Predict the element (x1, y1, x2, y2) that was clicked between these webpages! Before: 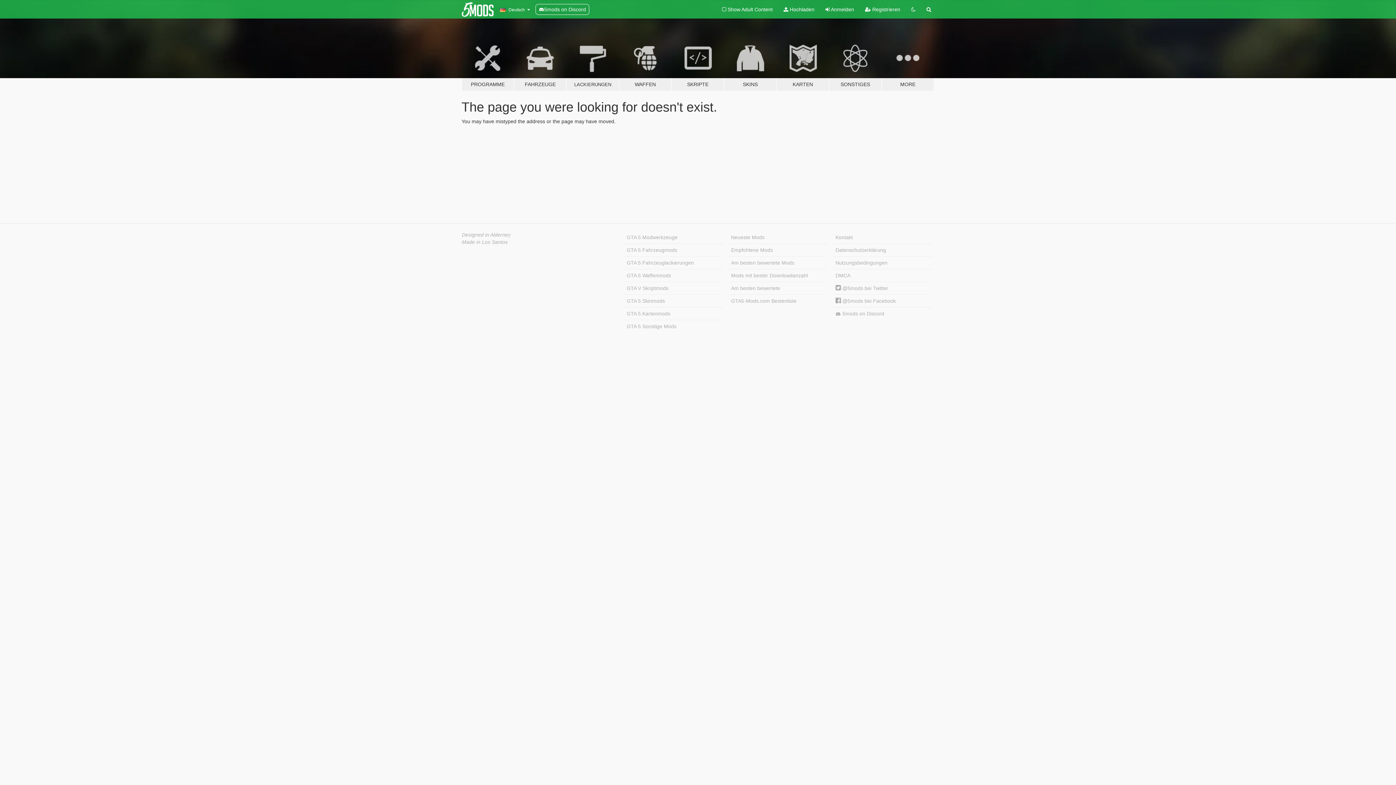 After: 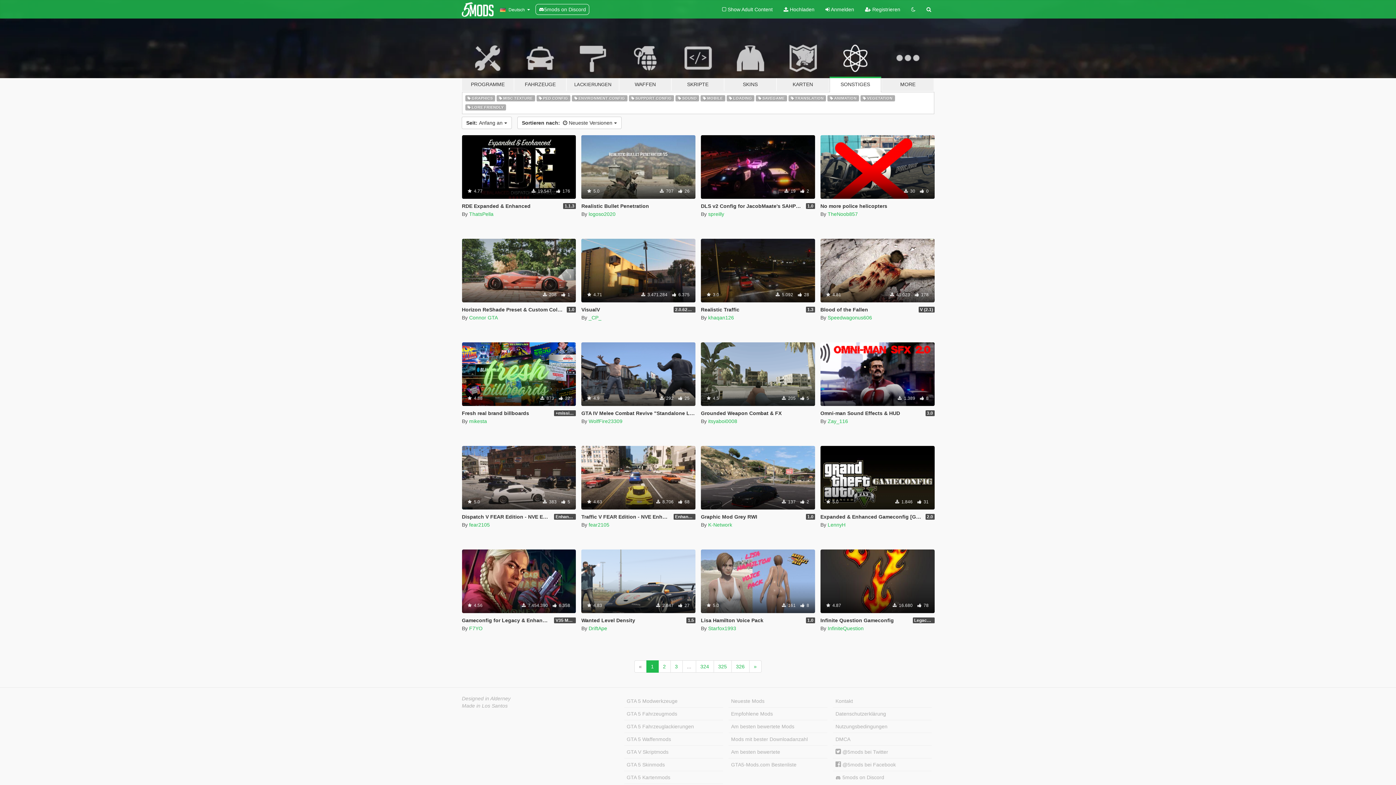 Action: bbox: (624, 320, 723, 332) label: GTA 5 Sonstige Mods